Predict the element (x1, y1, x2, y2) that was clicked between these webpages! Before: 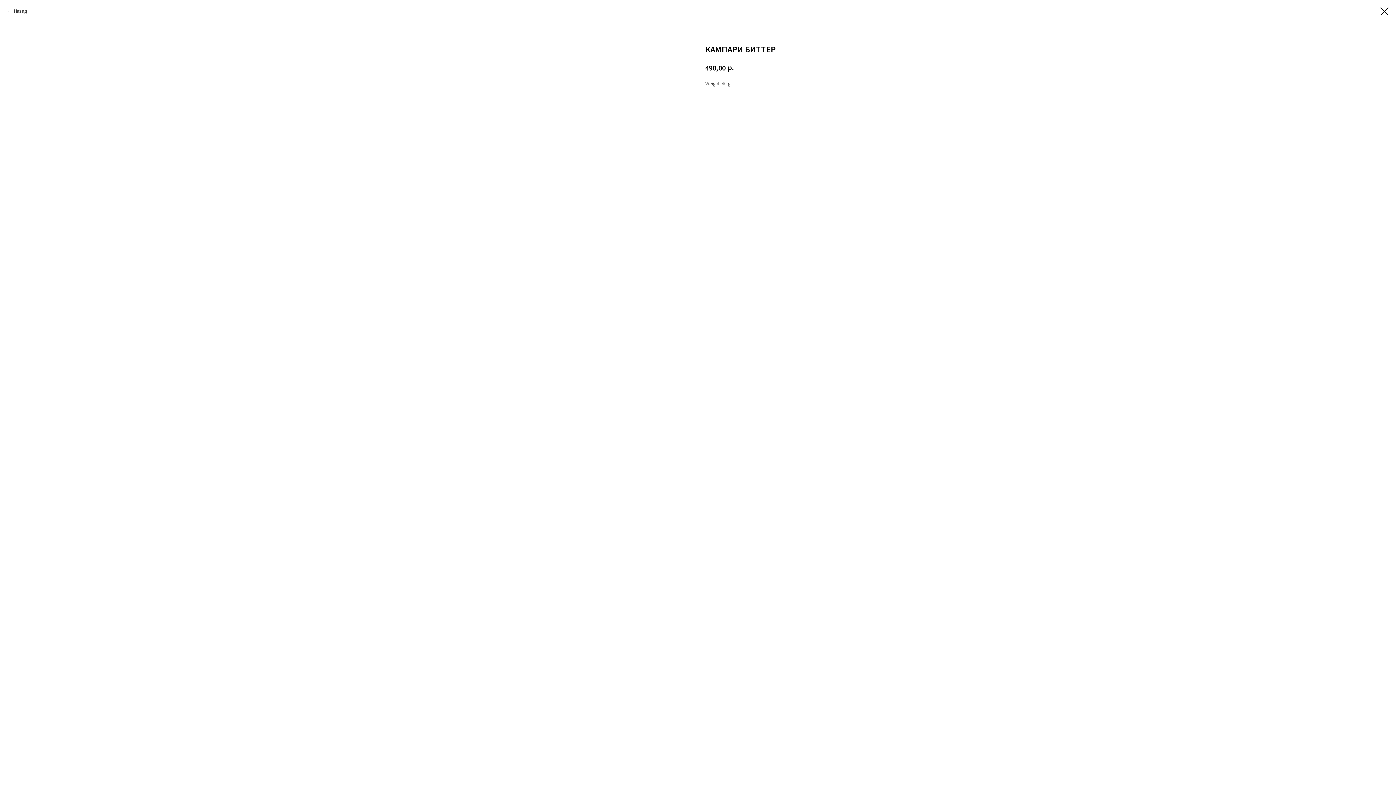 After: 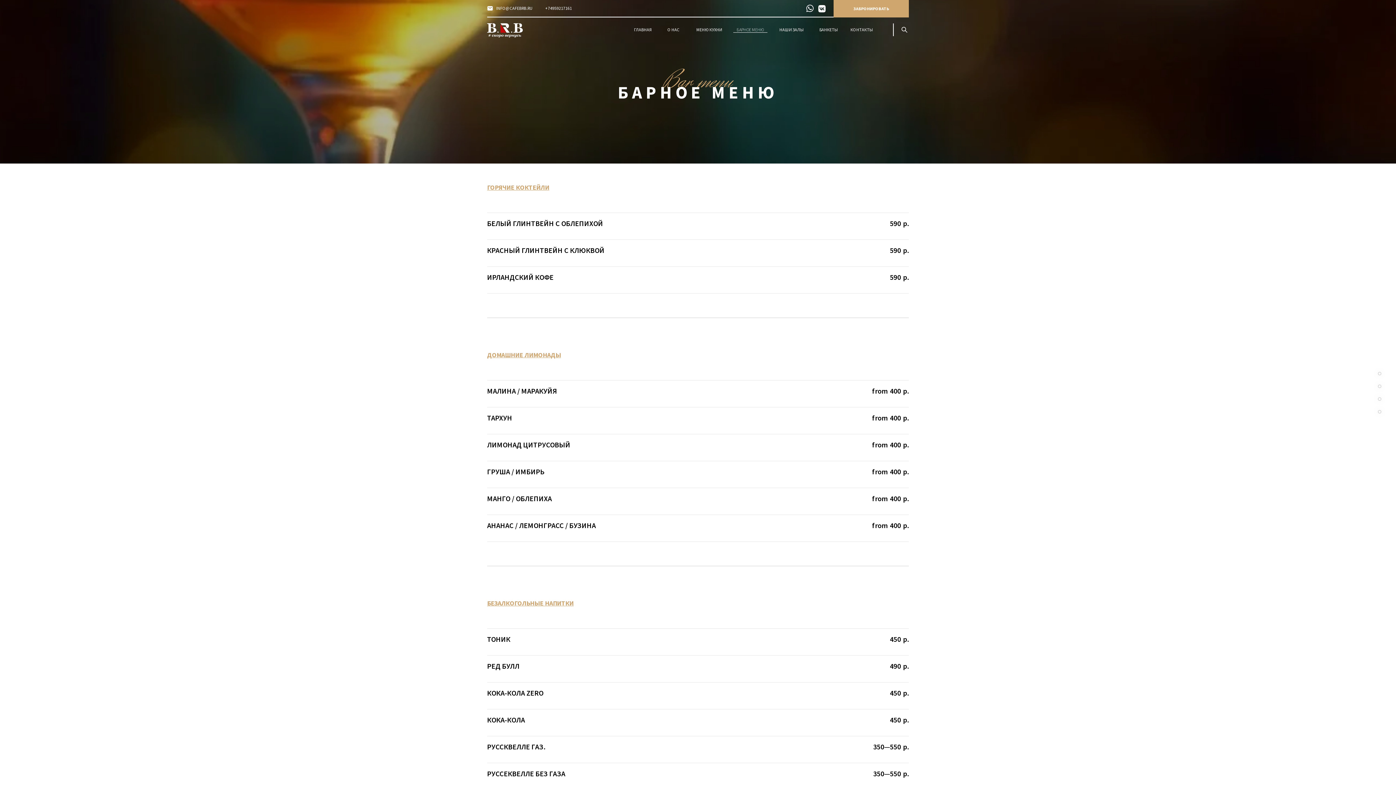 Action: label: Назад bbox: (7, 7, 27, 14)